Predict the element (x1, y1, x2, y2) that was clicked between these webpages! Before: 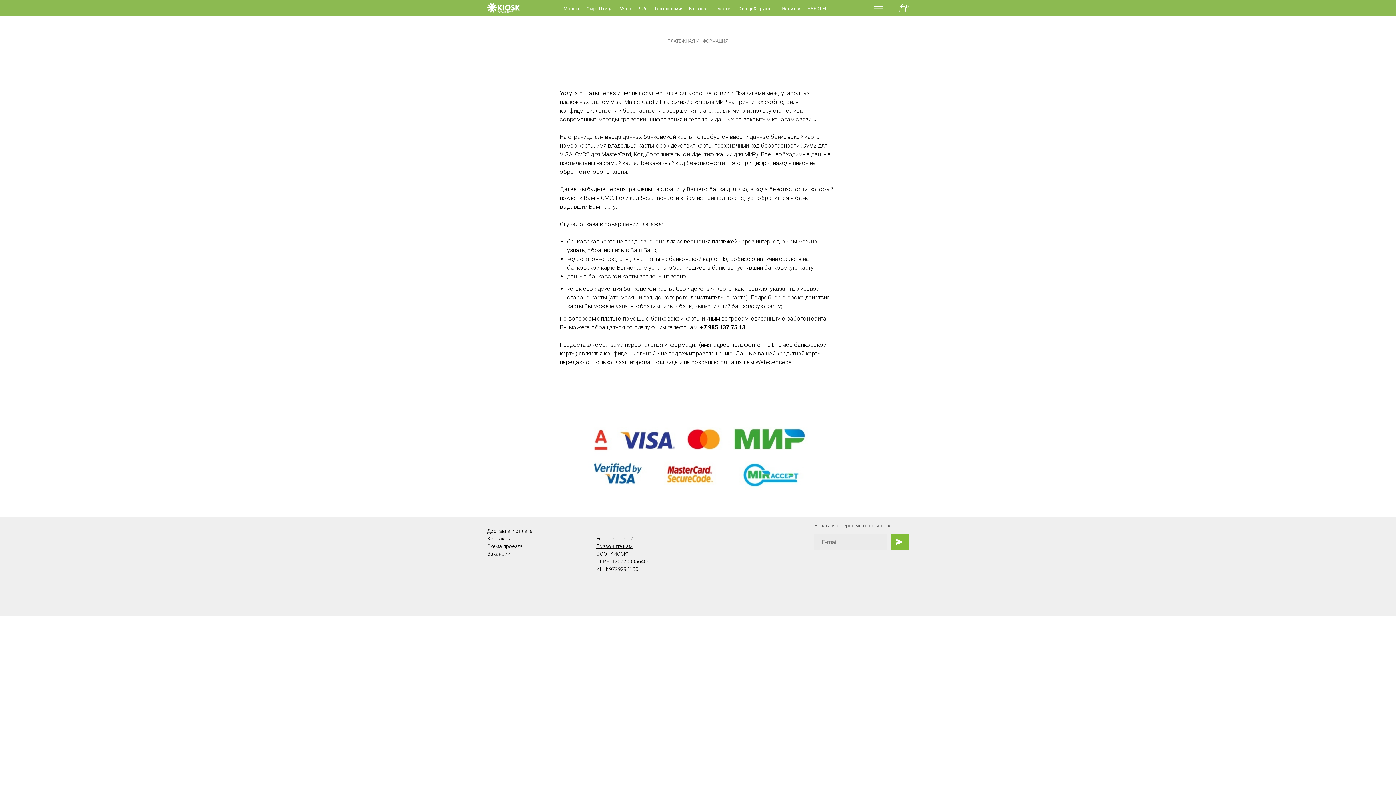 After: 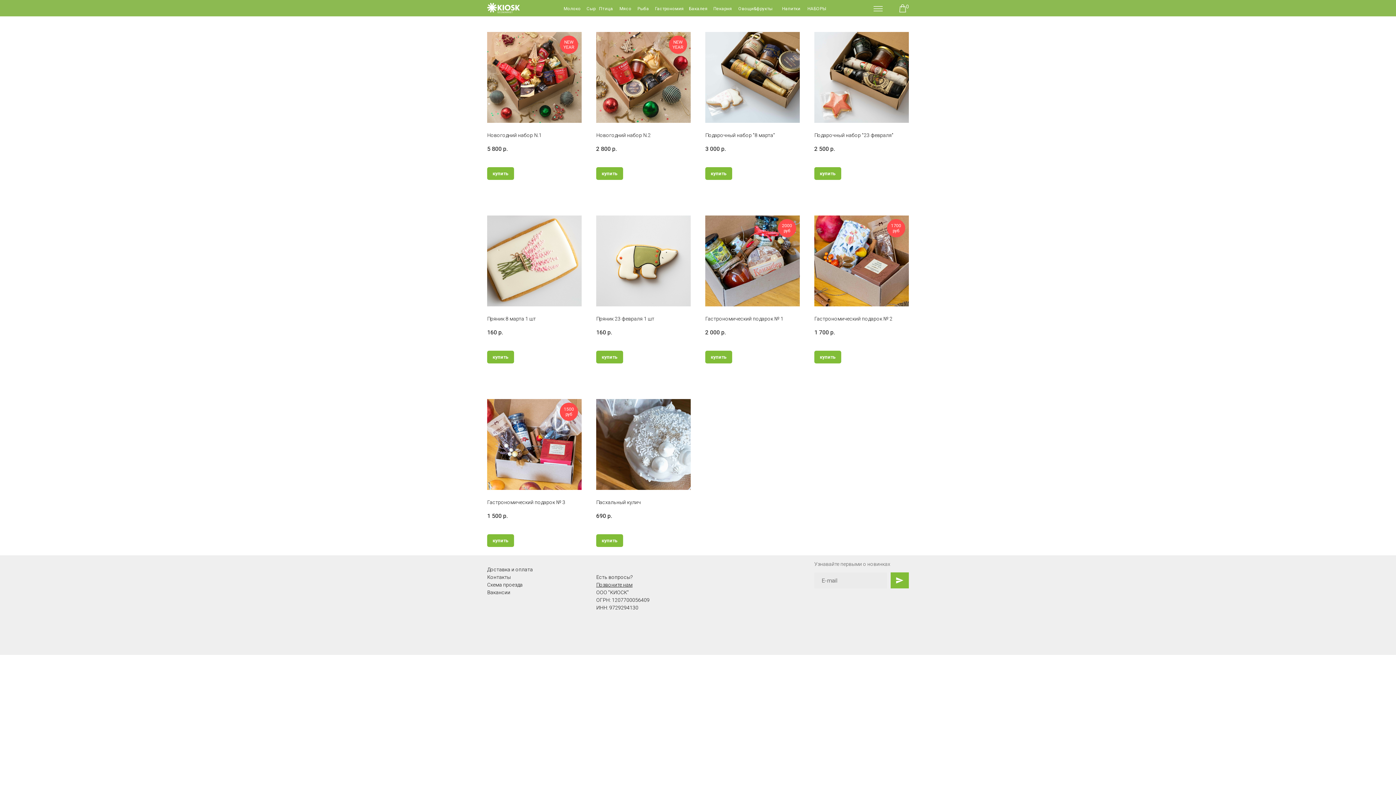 Action: label: НАБОРЫ bbox: (807, 3, 826, 14)